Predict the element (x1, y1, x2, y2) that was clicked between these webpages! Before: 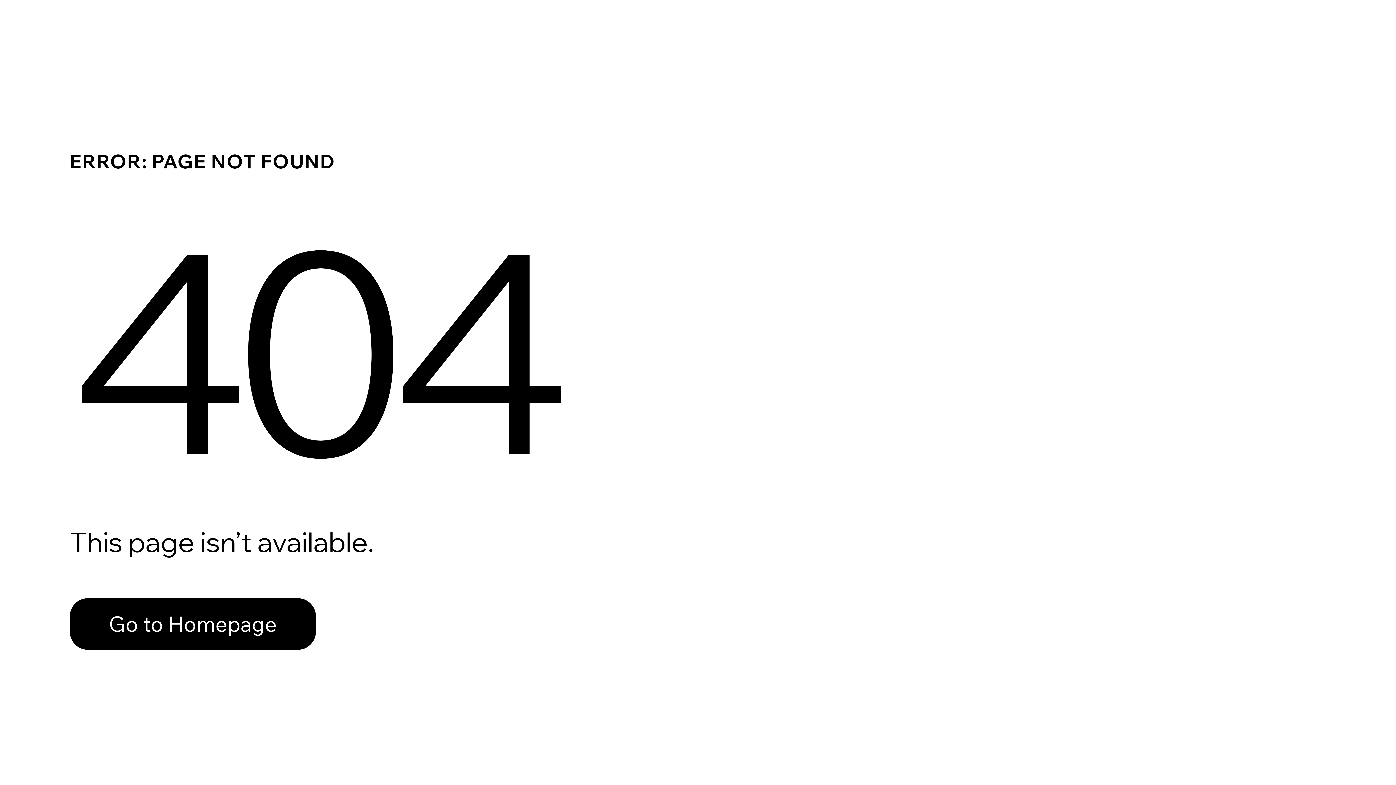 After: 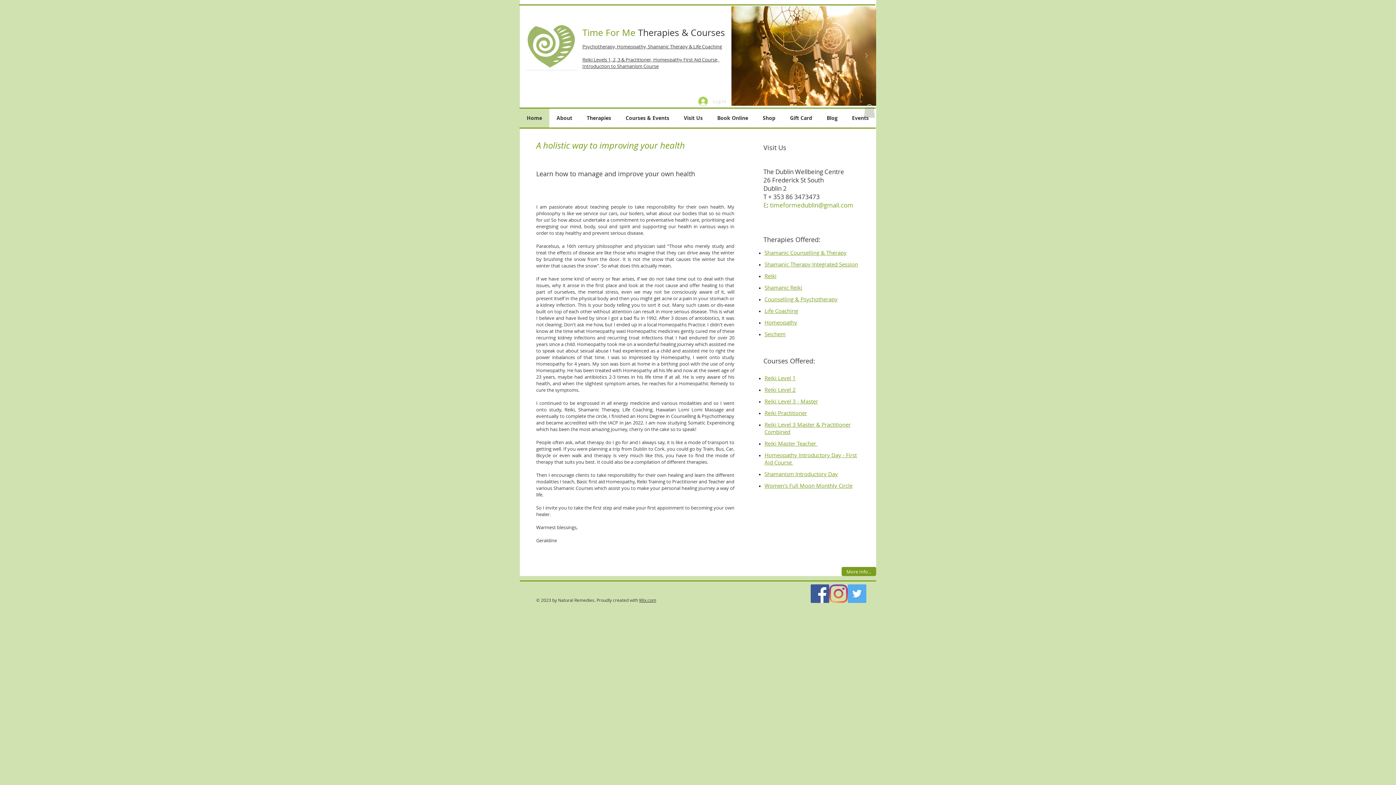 Action: bbox: (69, 582, 768, 659) label: Go to Homepage